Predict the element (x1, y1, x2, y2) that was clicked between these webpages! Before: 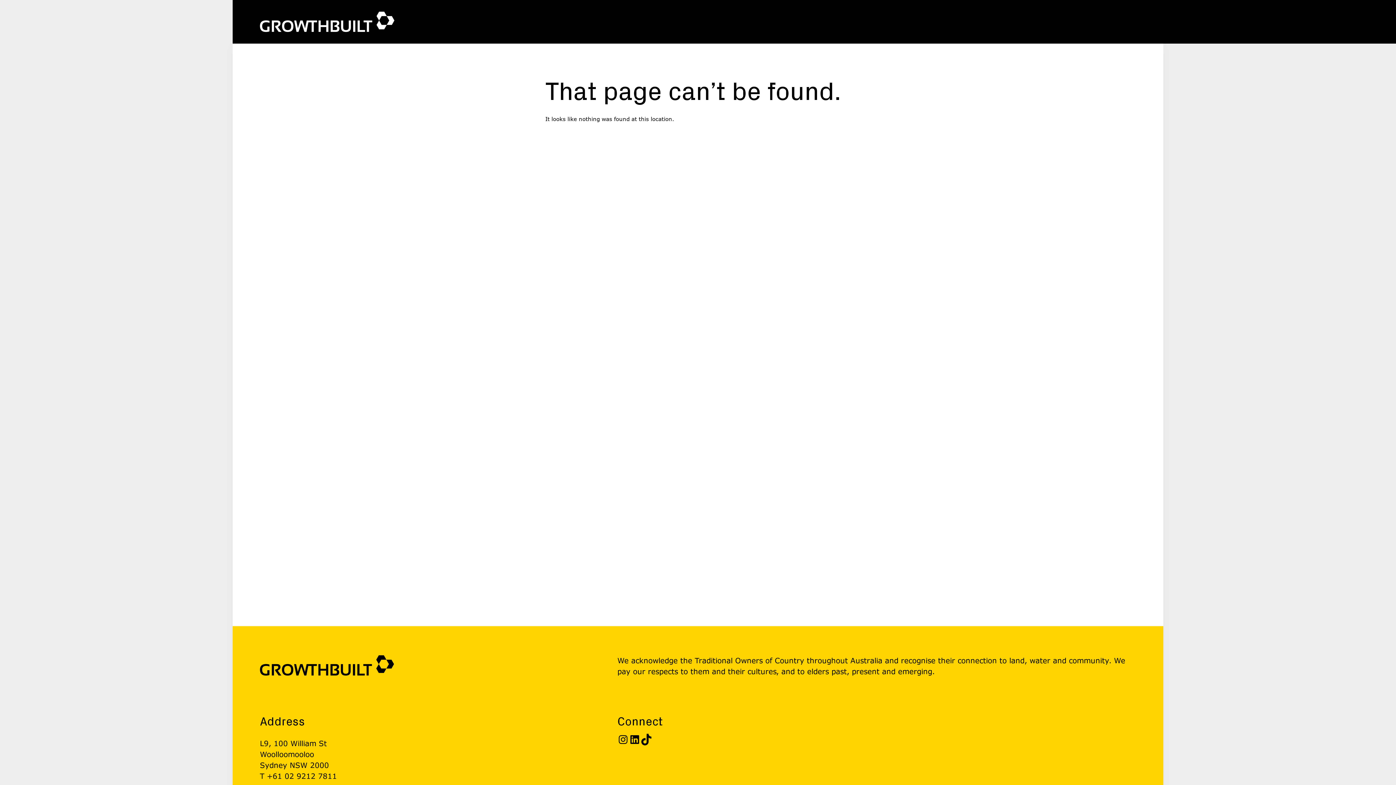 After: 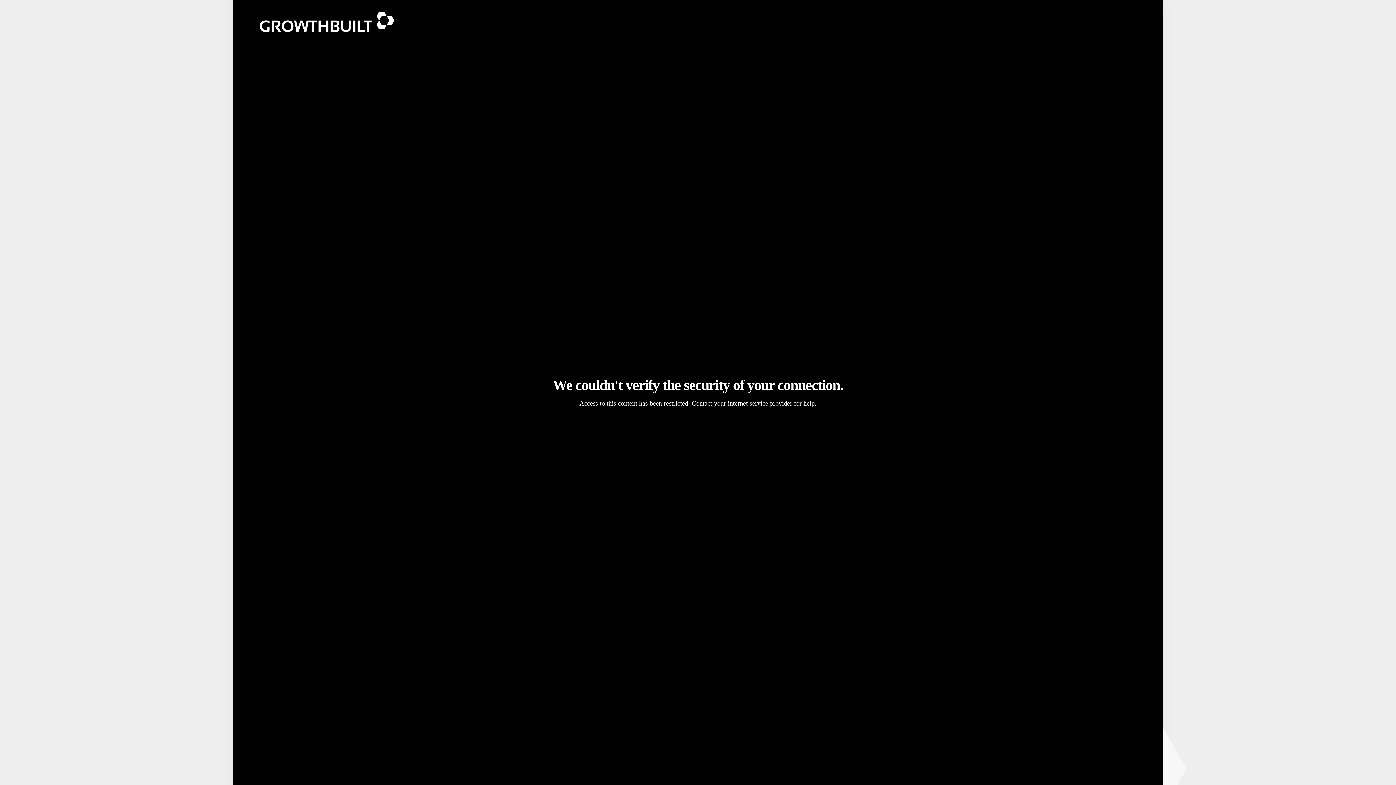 Action: bbox: (260, 655, 605, 676)